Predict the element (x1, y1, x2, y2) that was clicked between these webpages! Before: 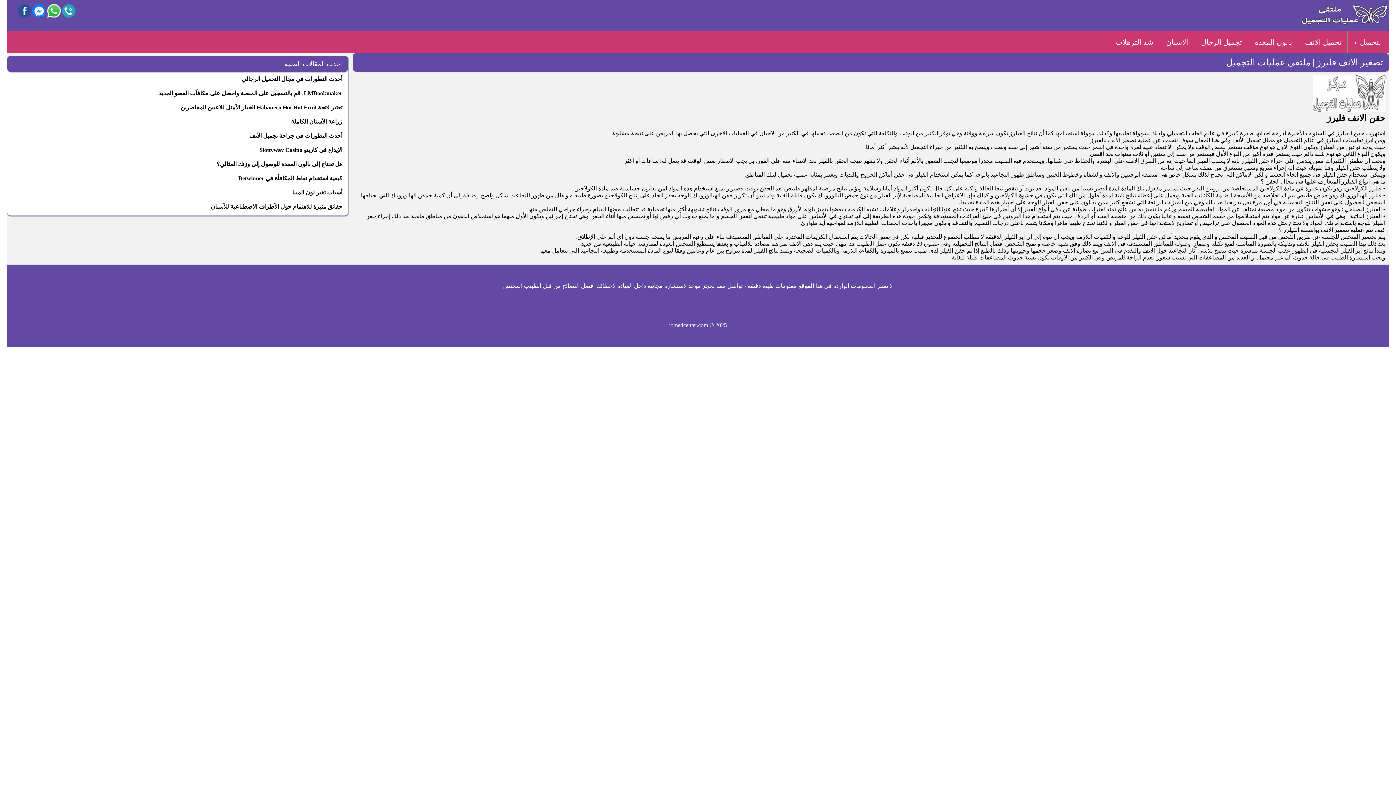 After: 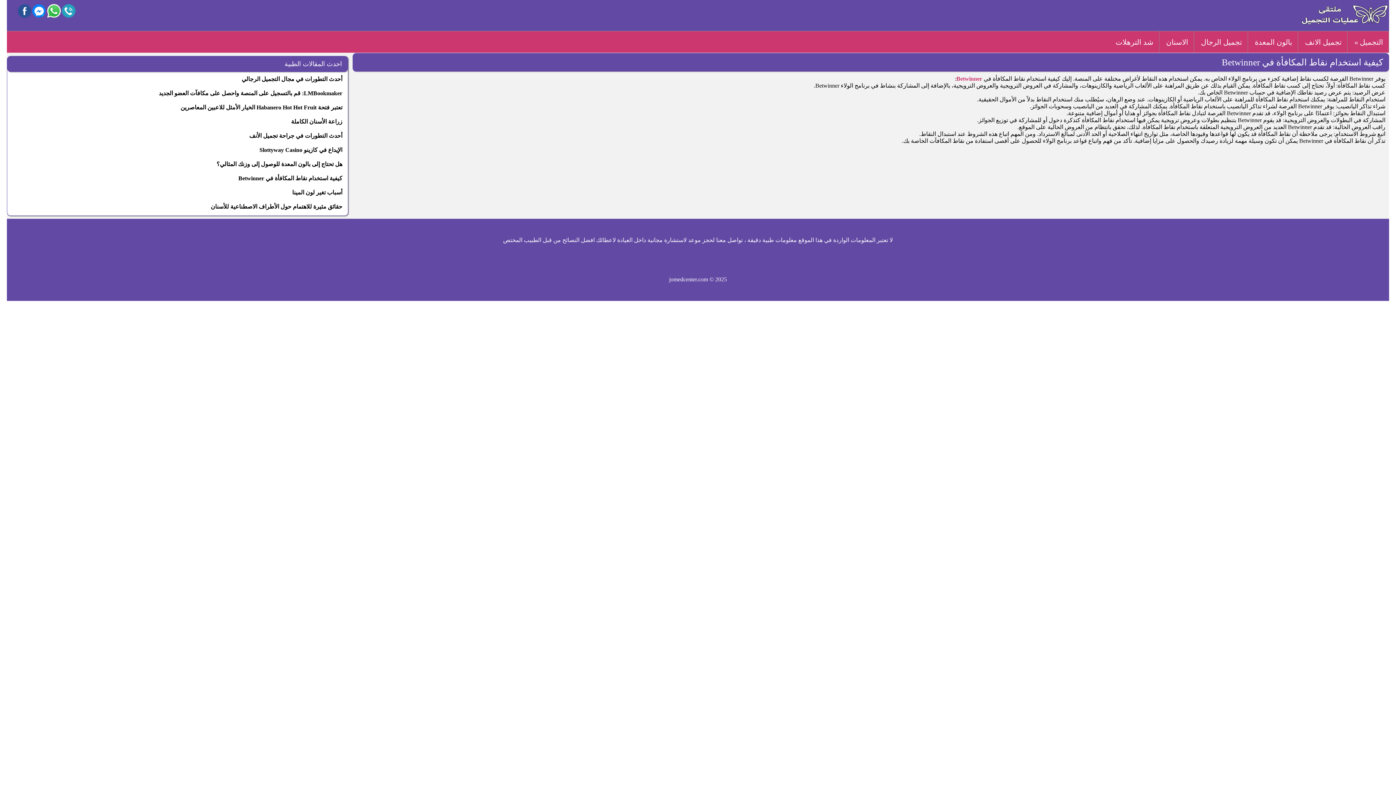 Action: bbox: (119, 173, 344, 183) label: كيفية استخدام نقاط المكافأة في Betwinner